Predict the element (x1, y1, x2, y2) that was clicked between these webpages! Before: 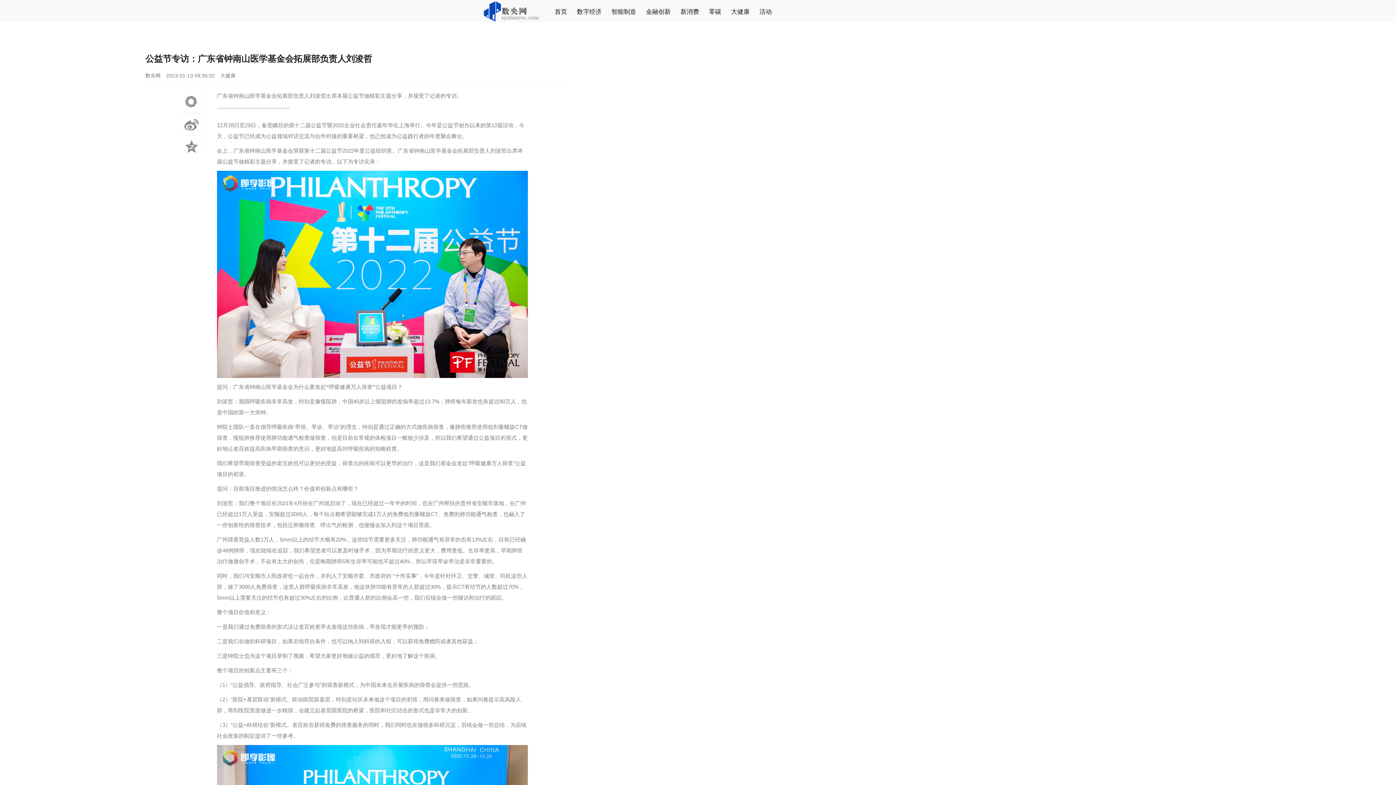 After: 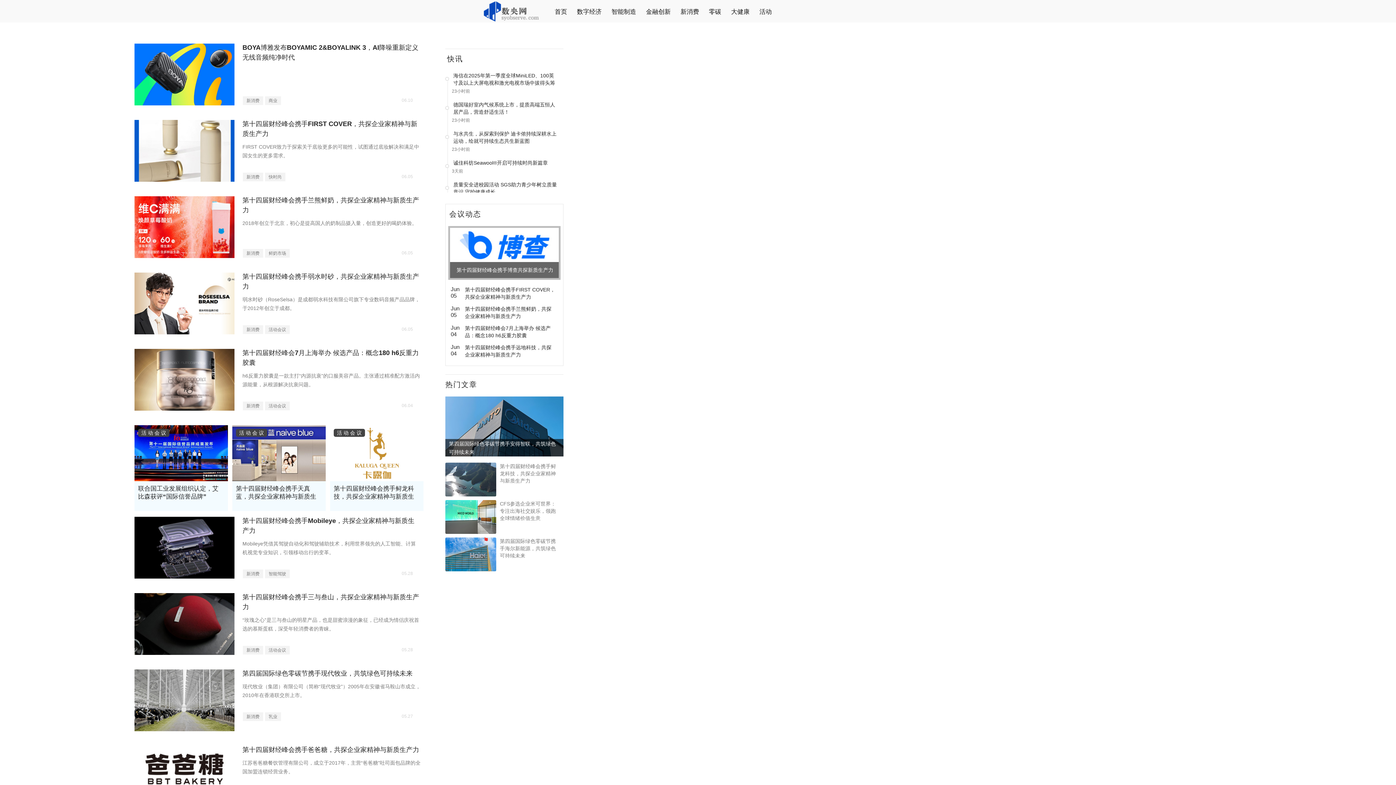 Action: bbox: (680, 8, 699, 15) label: 新消费